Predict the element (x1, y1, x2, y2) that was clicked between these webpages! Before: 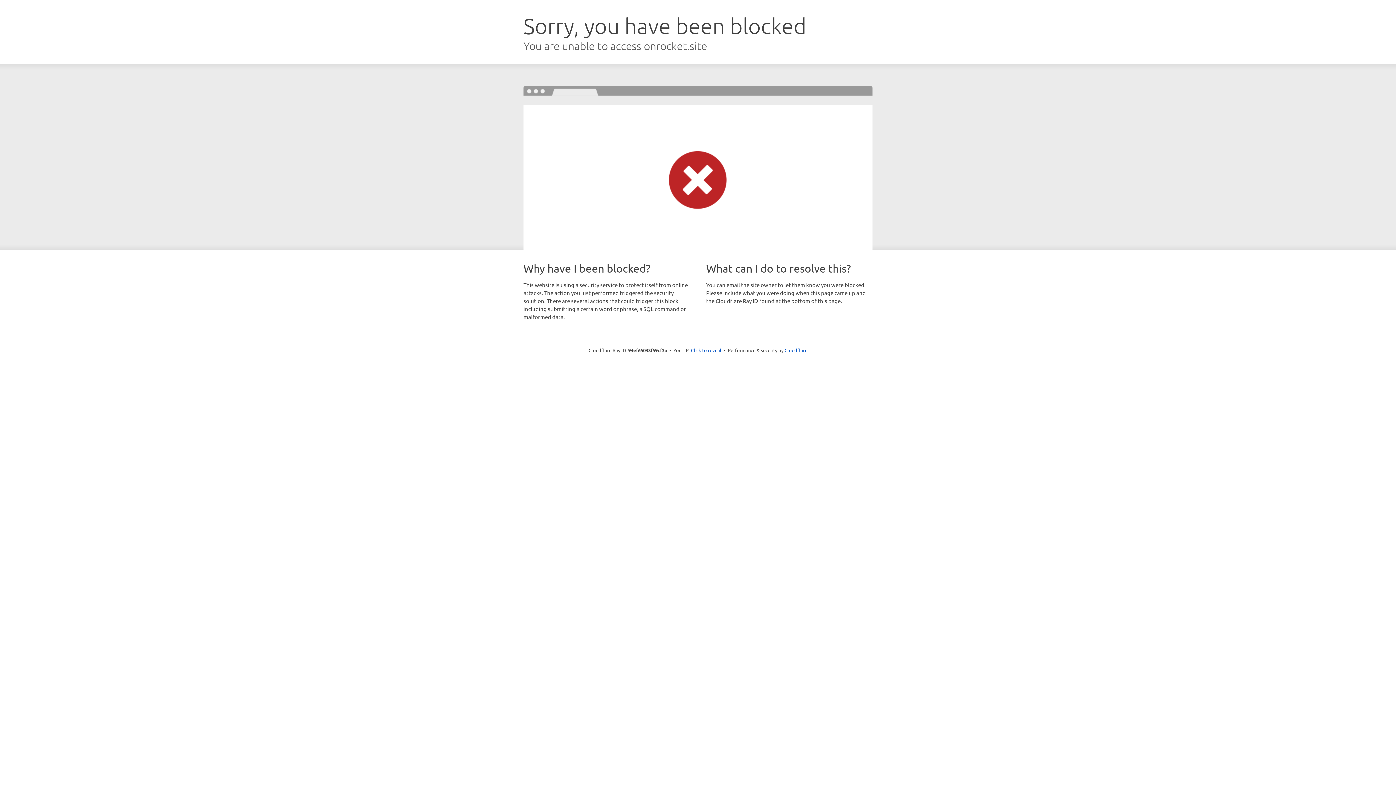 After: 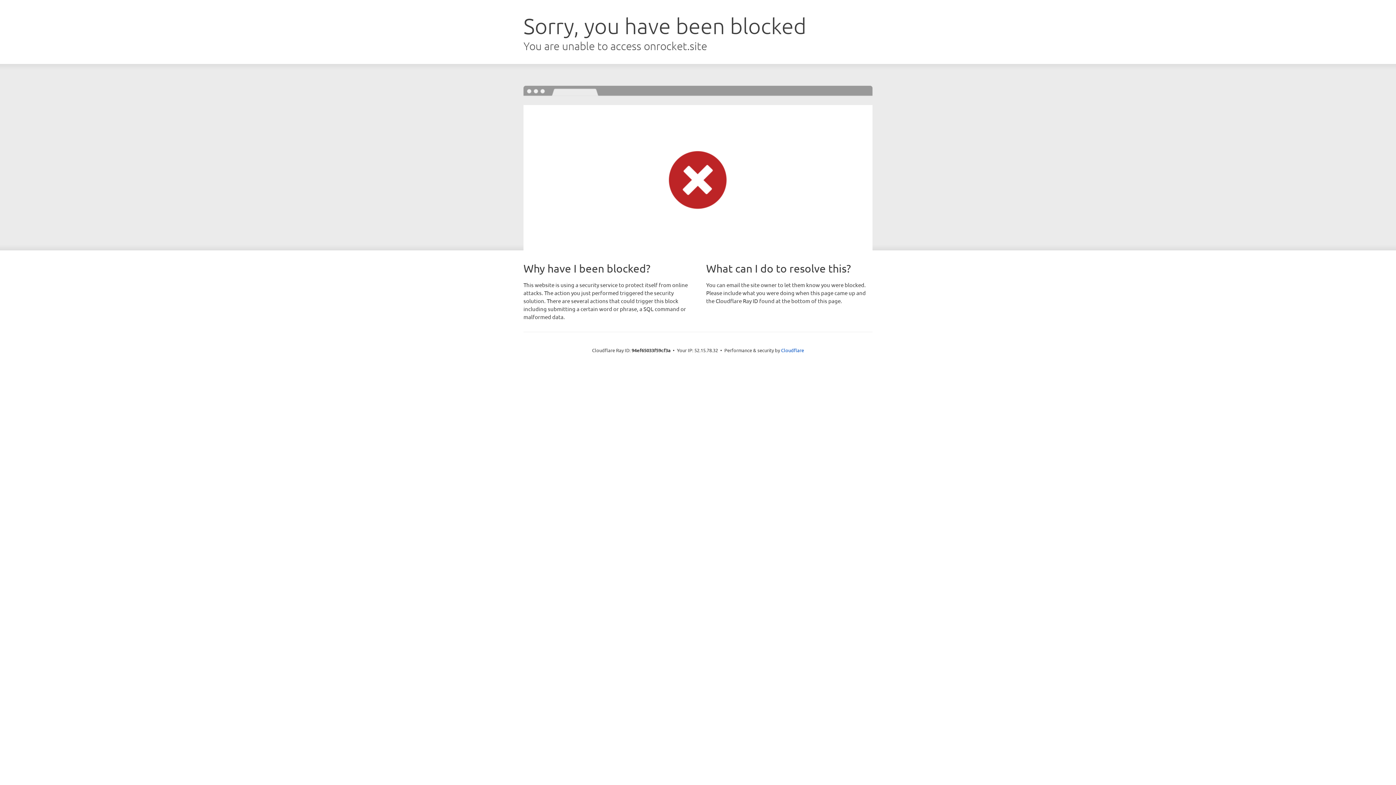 Action: label: Click to reveal bbox: (691, 346, 721, 353)